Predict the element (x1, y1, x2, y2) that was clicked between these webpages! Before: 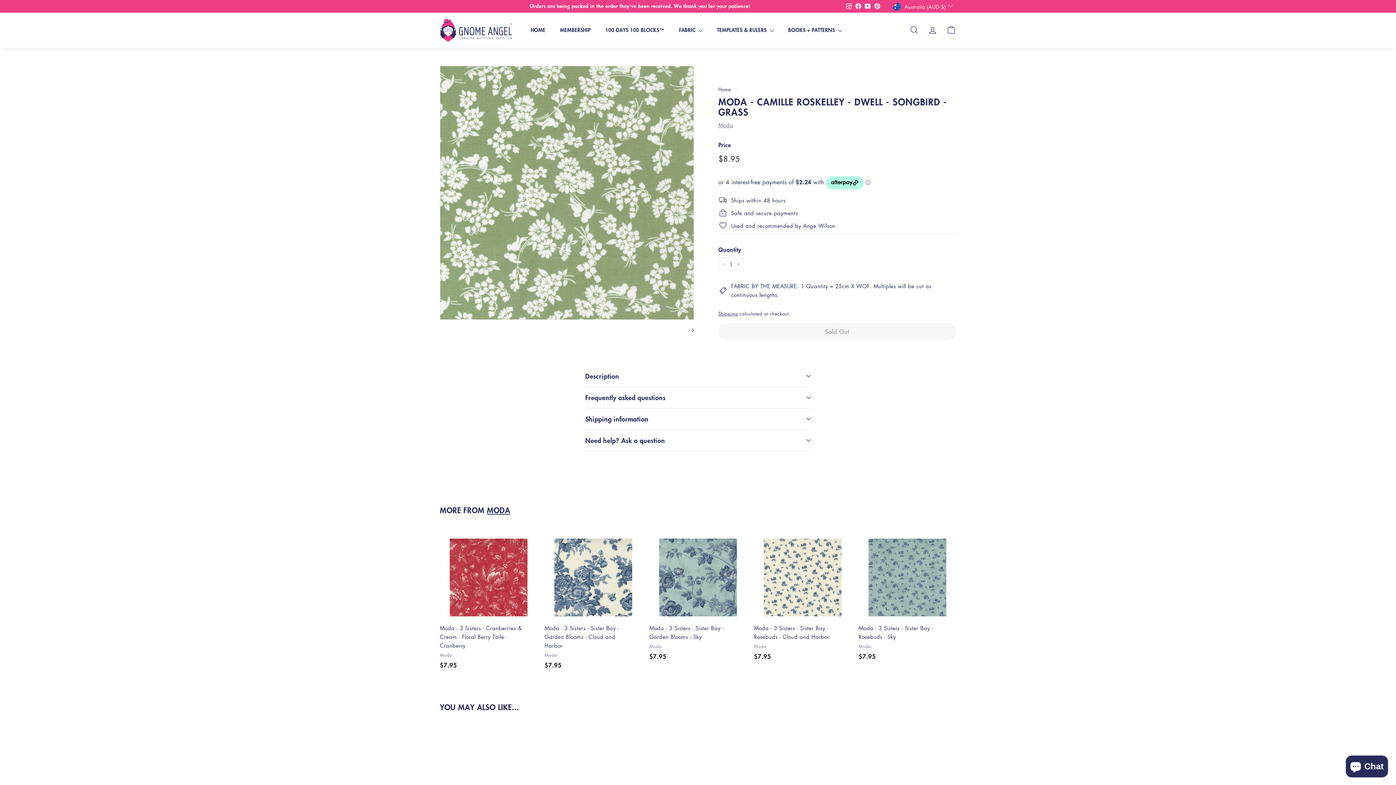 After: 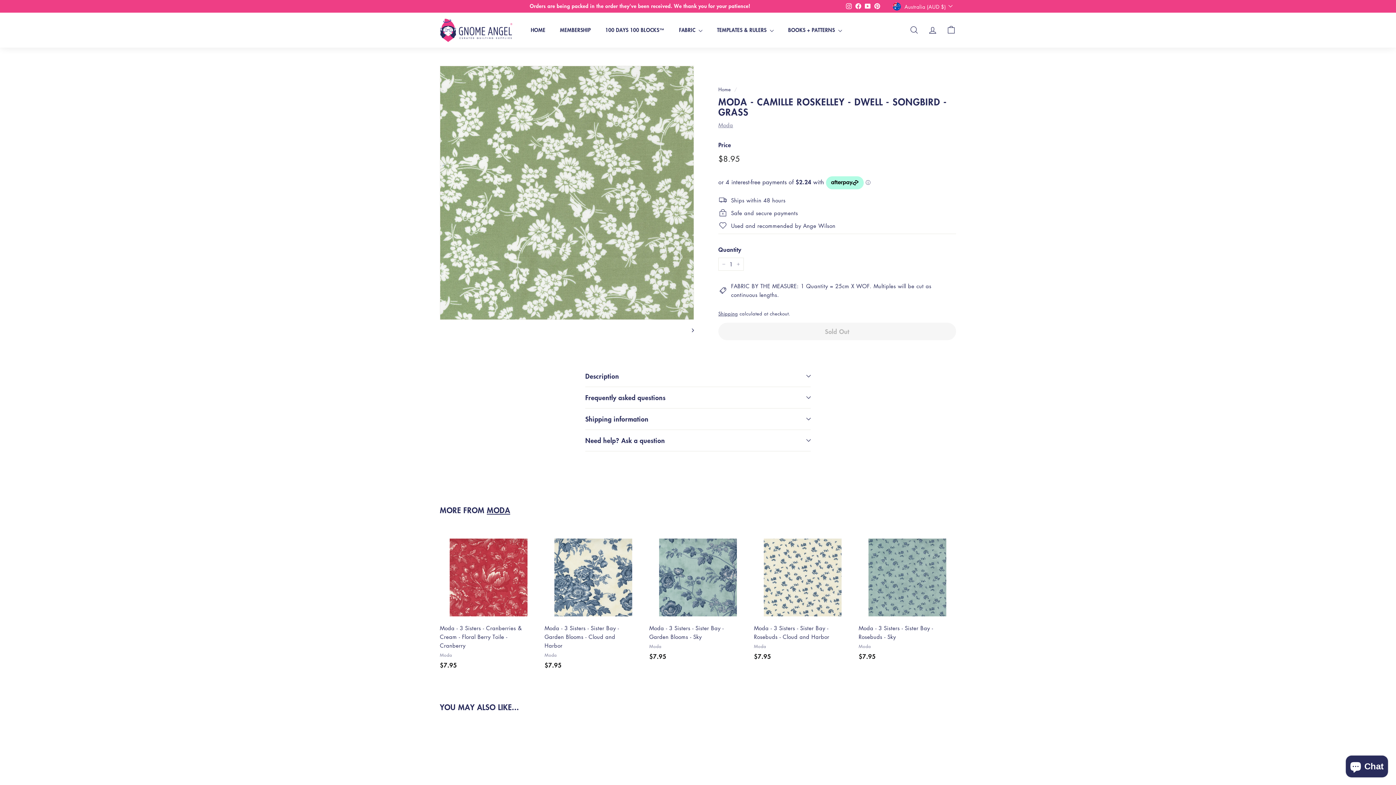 Action: bbox: (863, 0, 872, 11) label: YouTube